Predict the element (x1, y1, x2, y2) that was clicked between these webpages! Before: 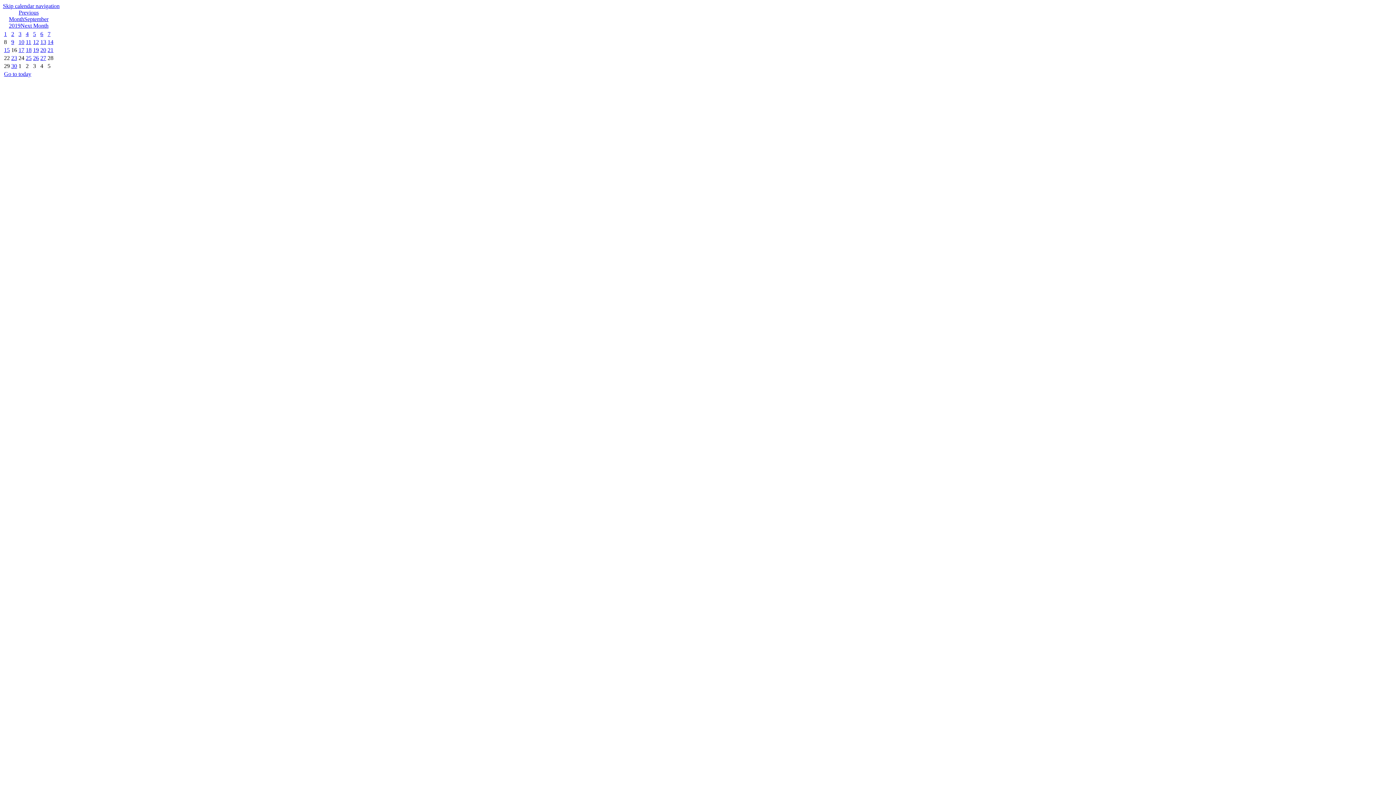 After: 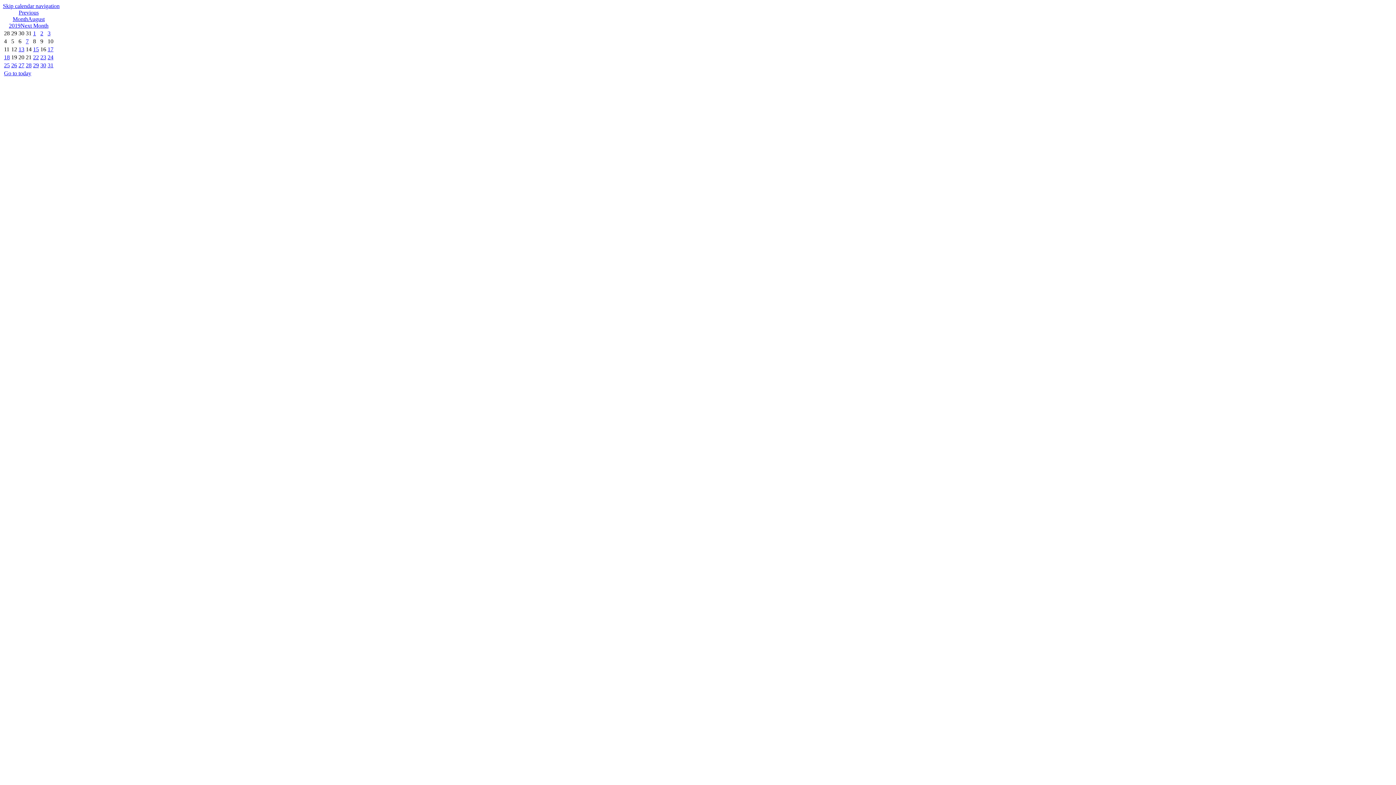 Action: label: Previous Month bbox: (8, 9, 38, 22)